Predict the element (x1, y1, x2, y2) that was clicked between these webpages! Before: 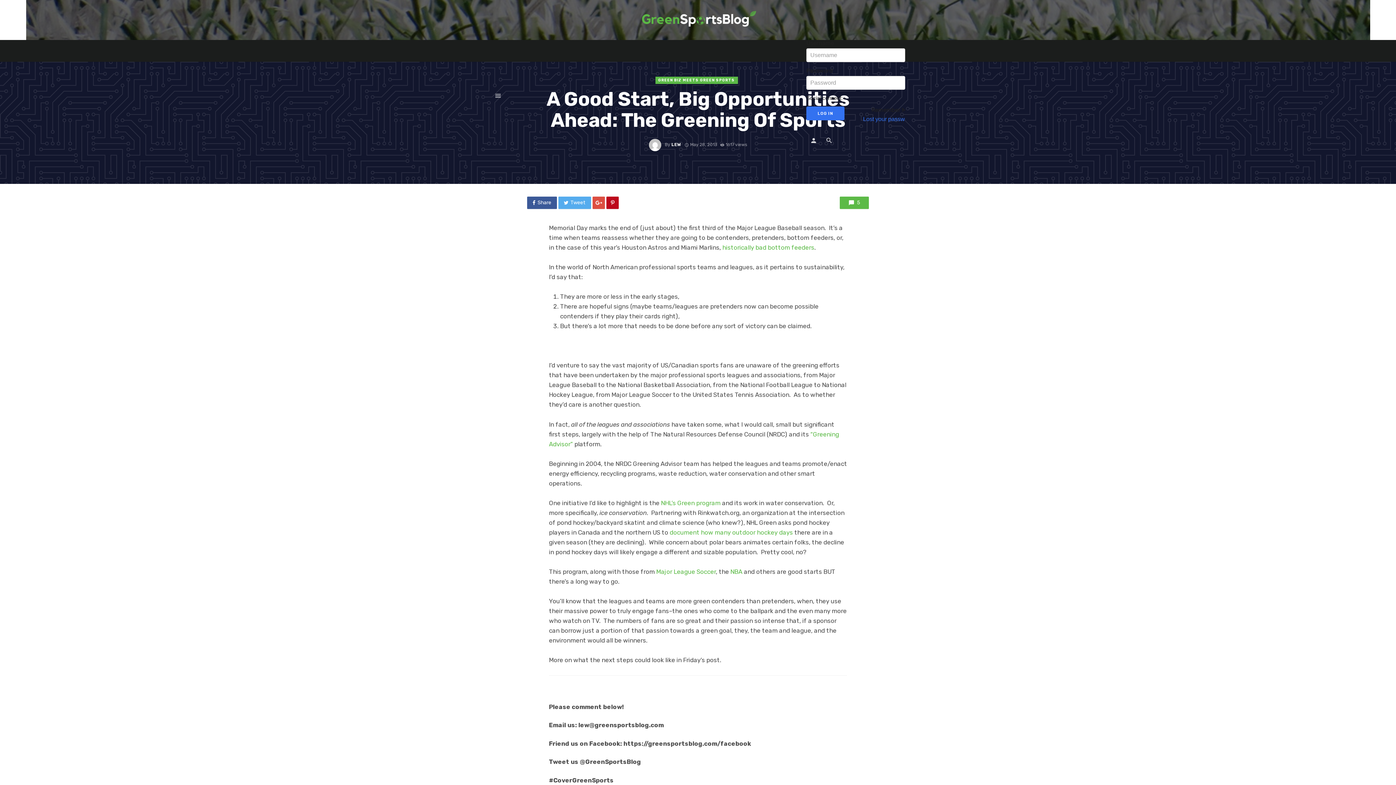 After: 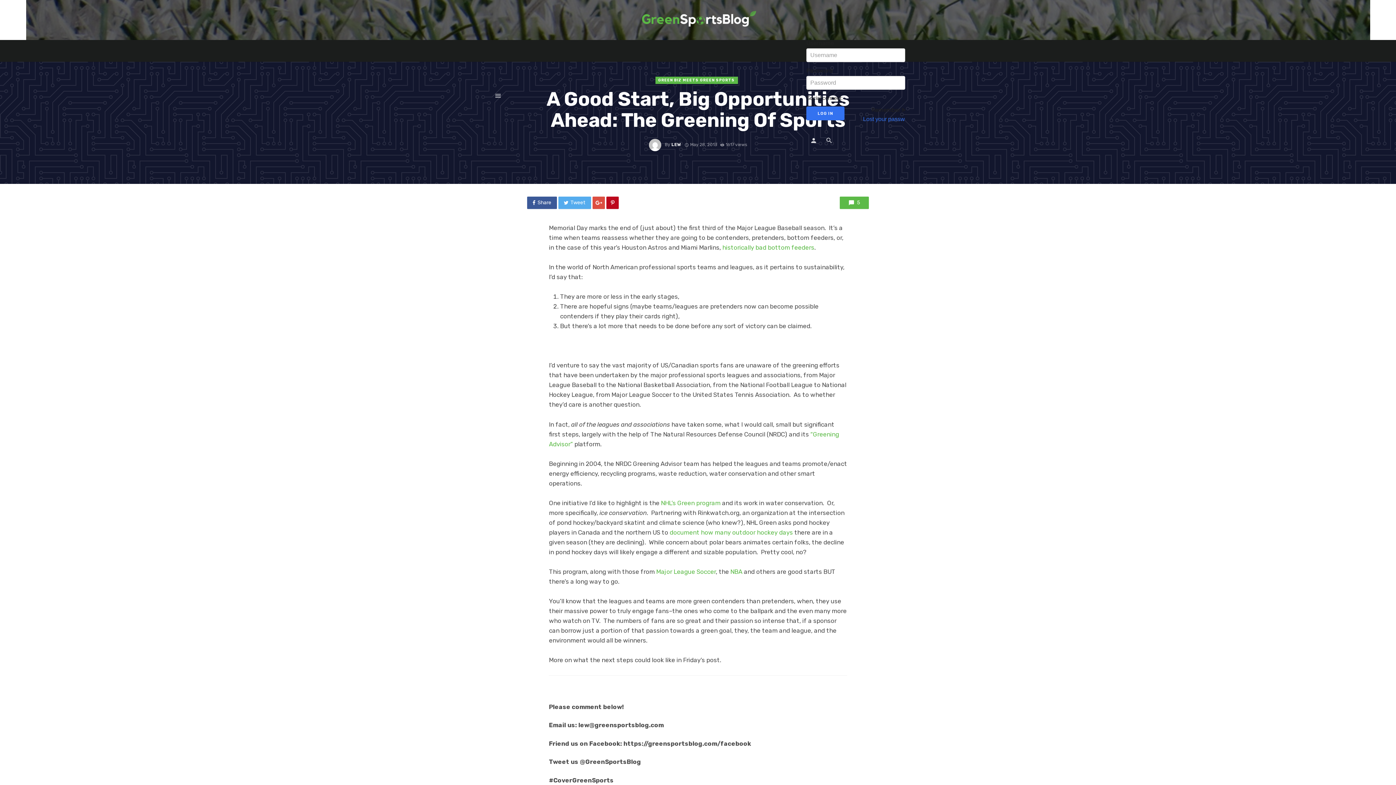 Action: label: Tweet bbox: (558, 196, 591, 208)